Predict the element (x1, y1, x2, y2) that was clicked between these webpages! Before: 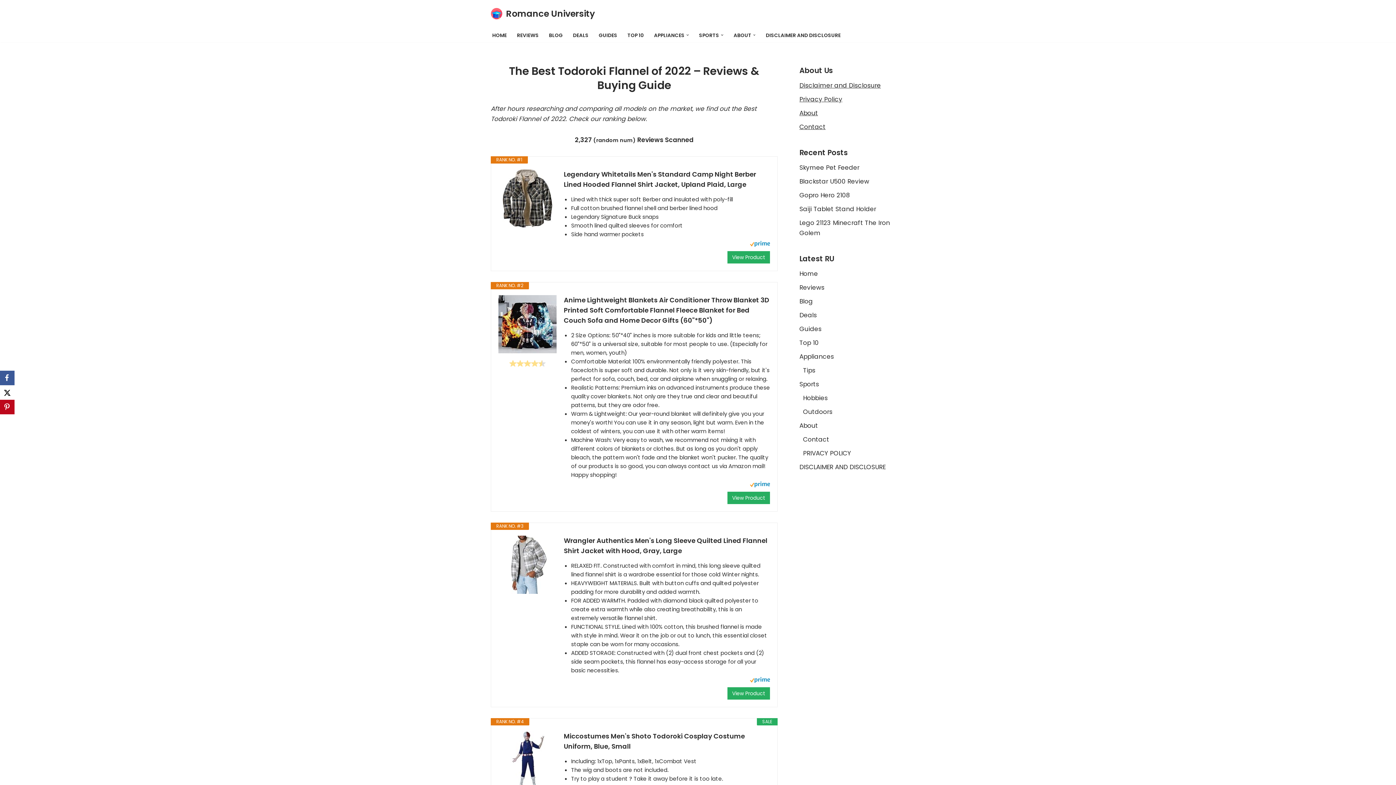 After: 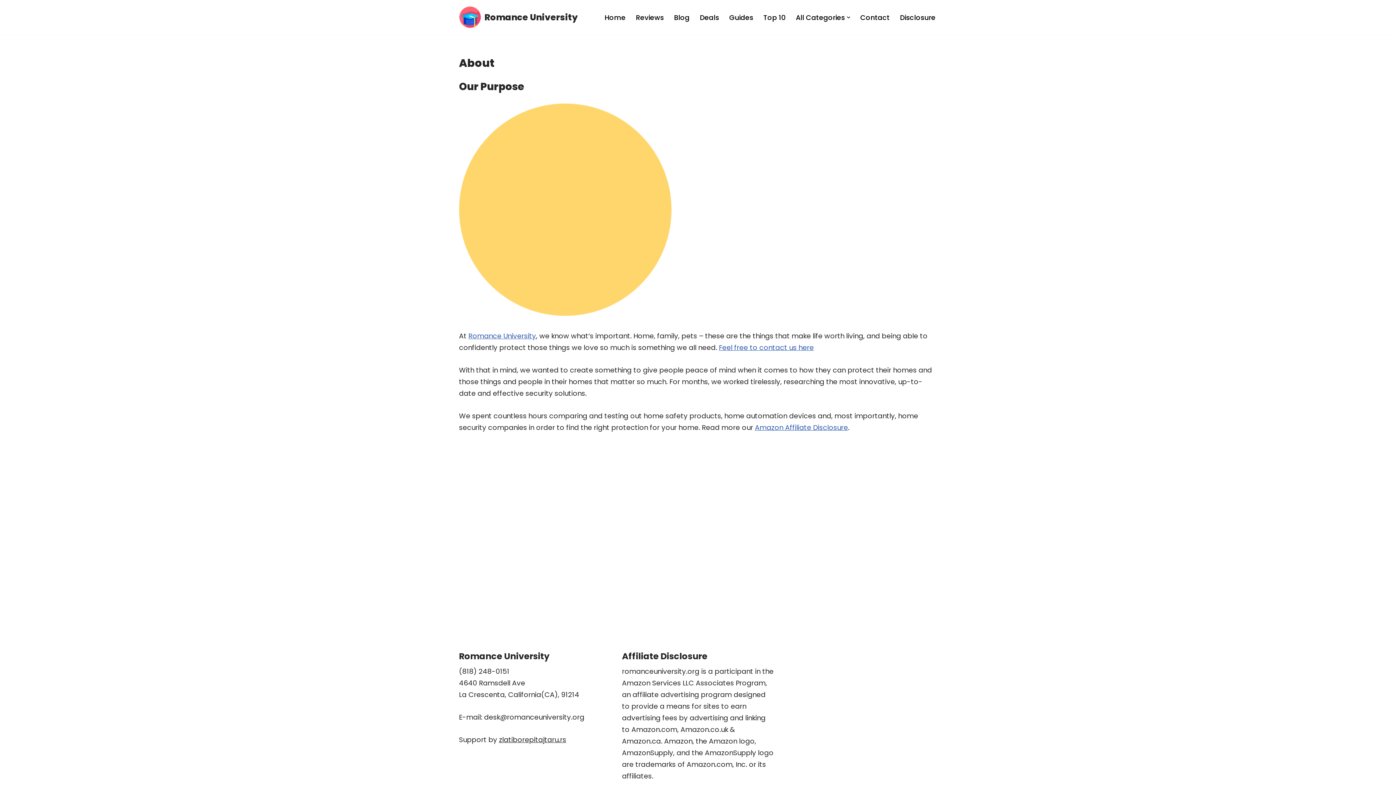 Action: label: About bbox: (799, 421, 818, 430)